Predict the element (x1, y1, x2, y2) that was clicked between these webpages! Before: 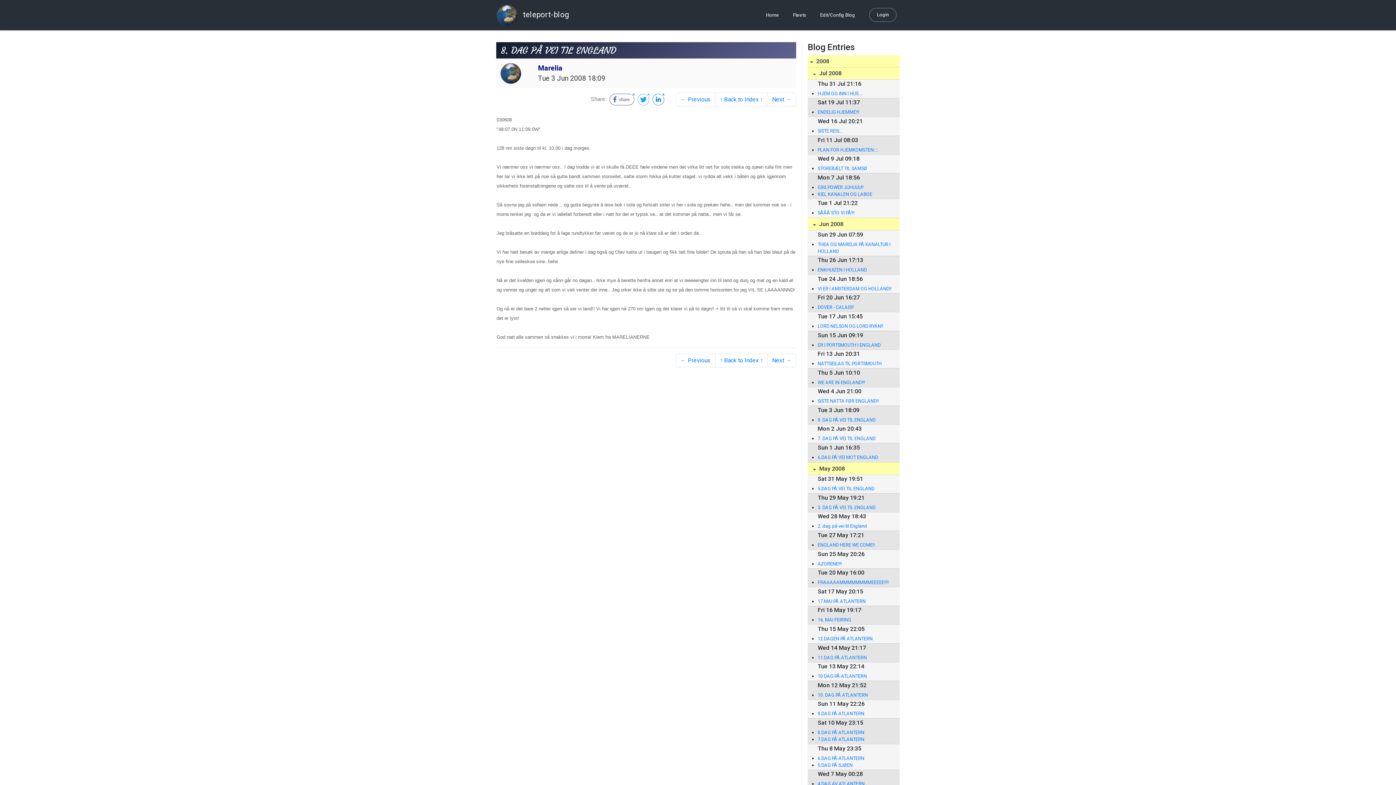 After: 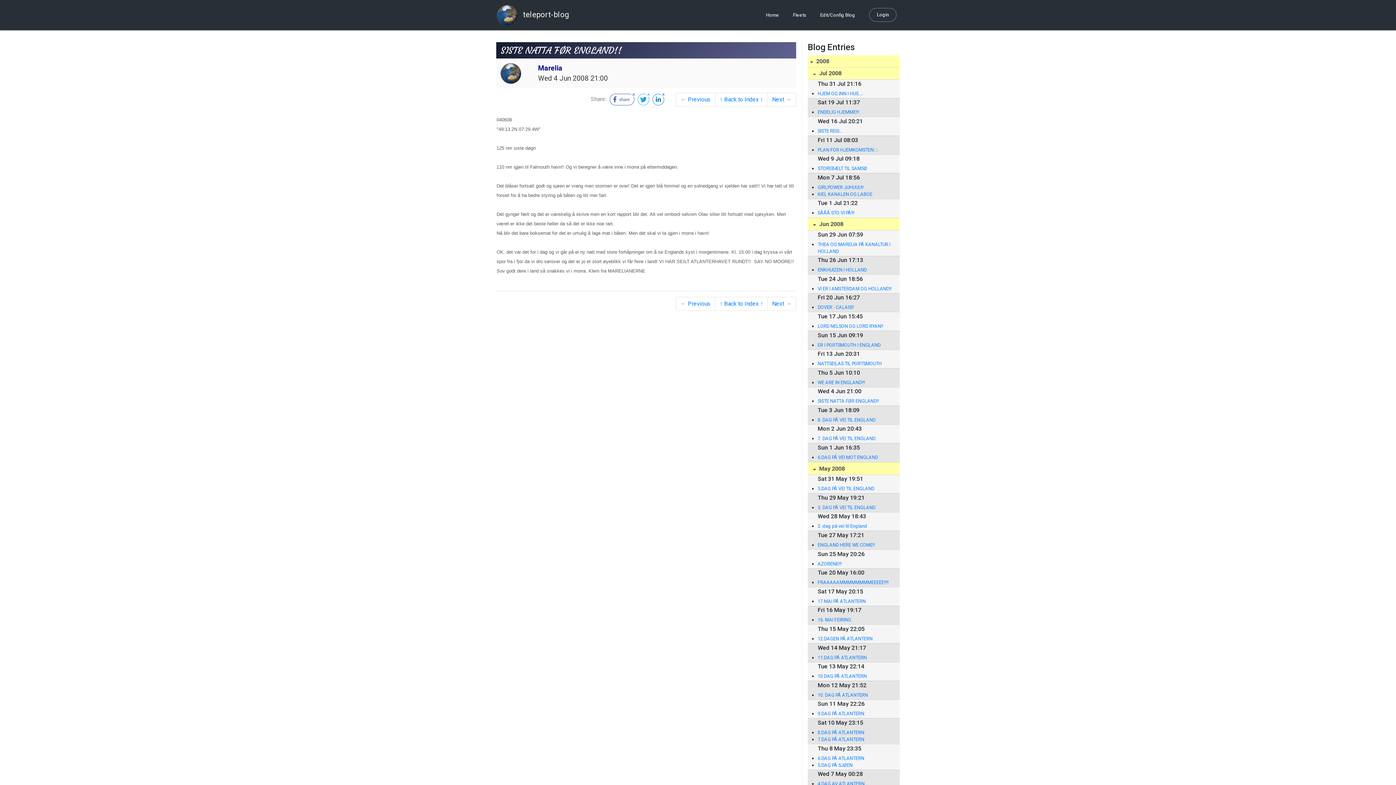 Action: bbox: (817, 397, 892, 404) label: SISTE NATTA FØR ENGLAND!!